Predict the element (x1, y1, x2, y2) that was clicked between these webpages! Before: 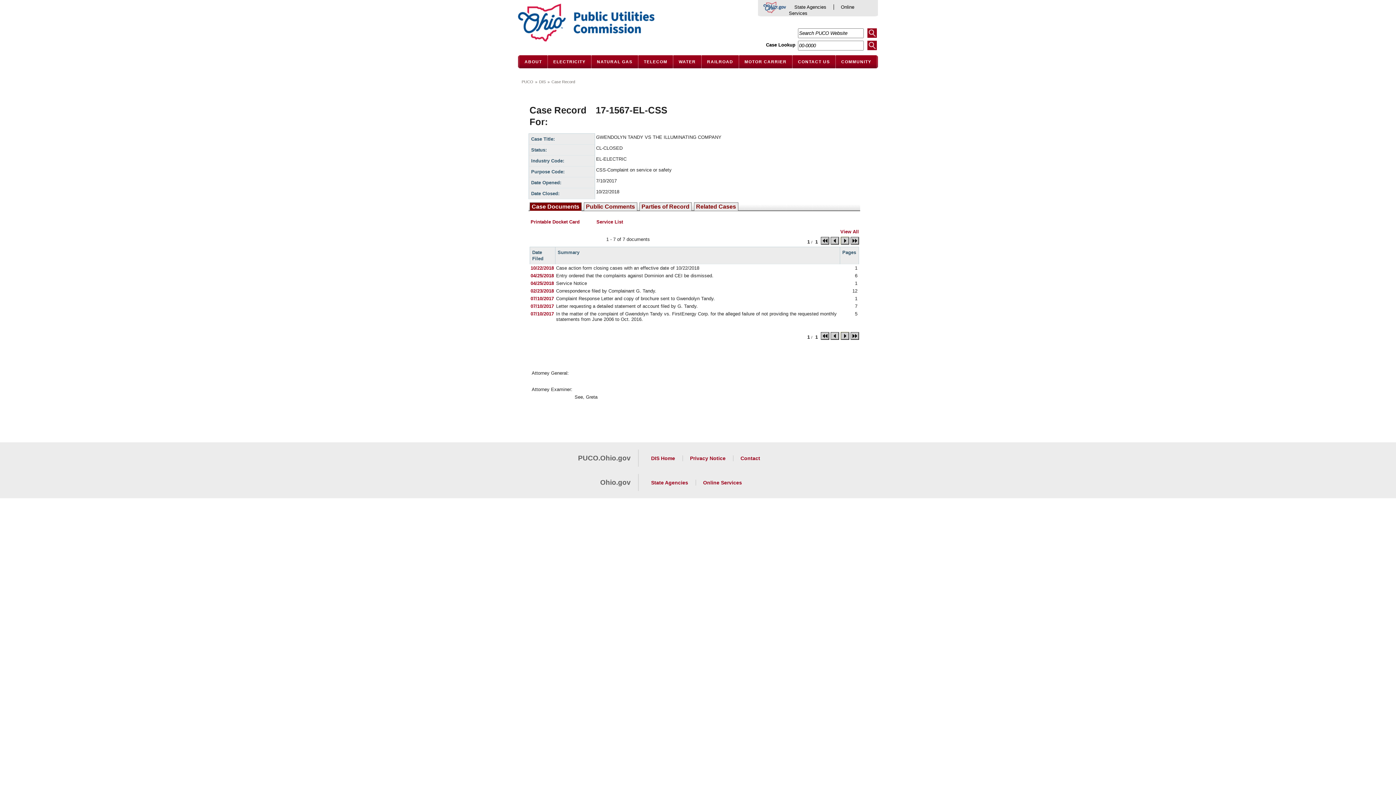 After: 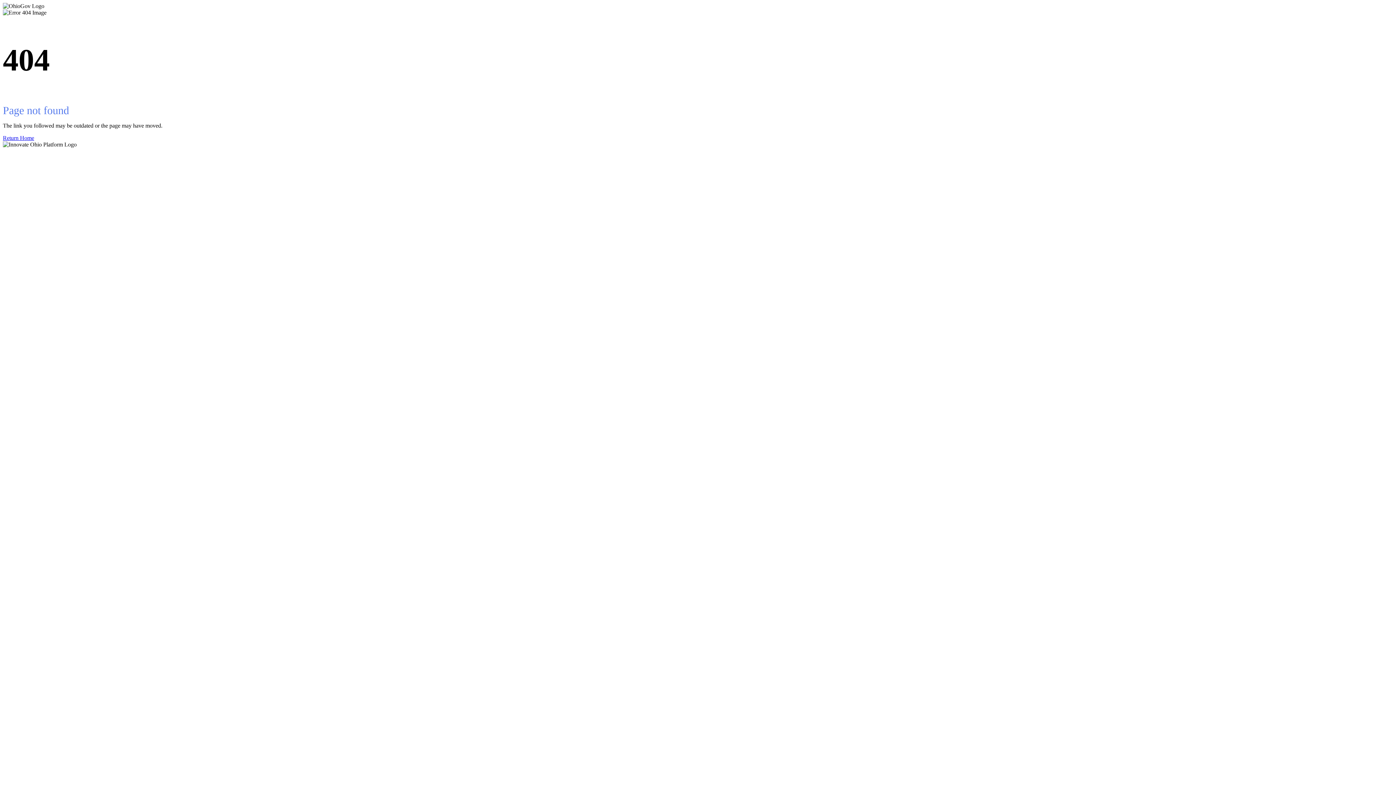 Action: label: State Agencies bbox: (794, 4, 826, 9)